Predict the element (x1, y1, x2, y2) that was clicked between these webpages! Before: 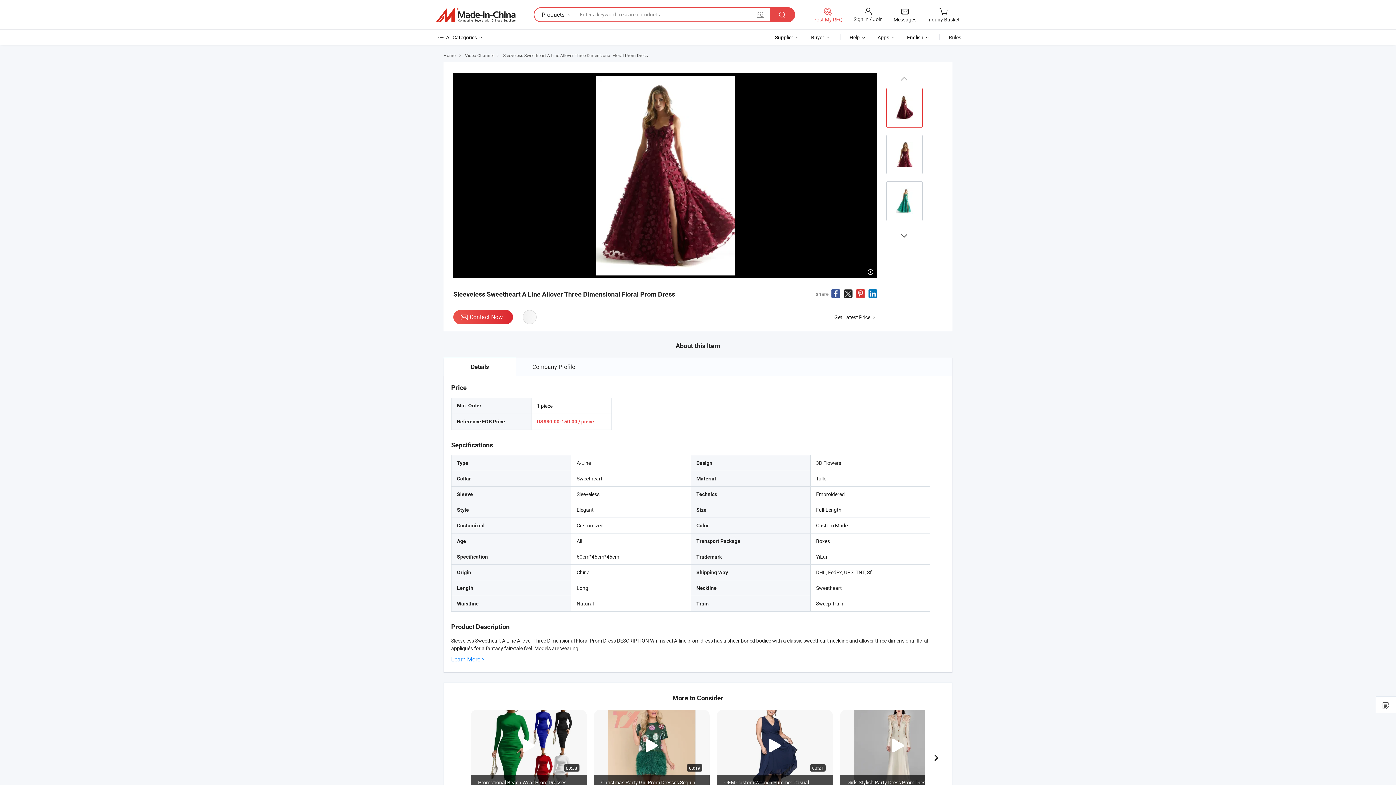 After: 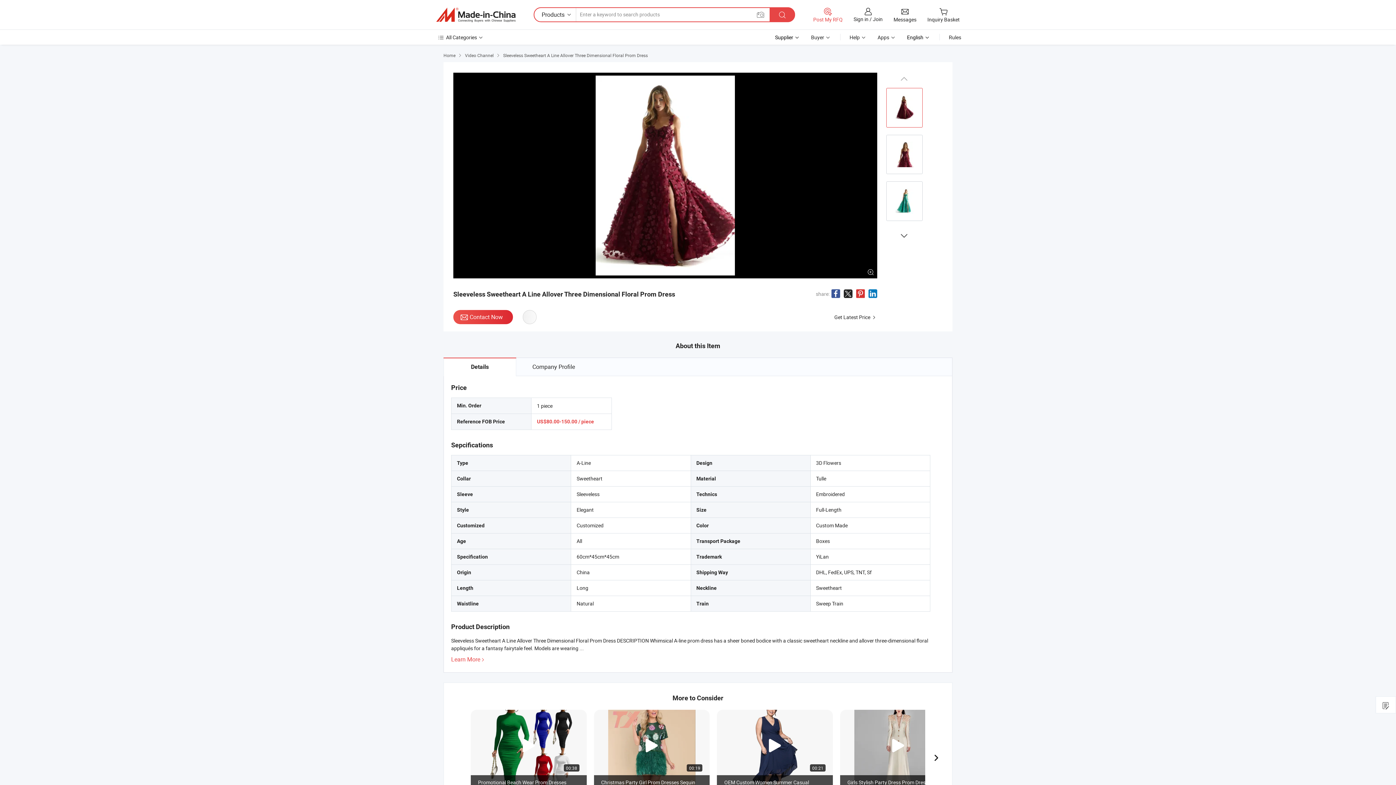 Action: label: Learn More bbox: (451, 655, 486, 663)